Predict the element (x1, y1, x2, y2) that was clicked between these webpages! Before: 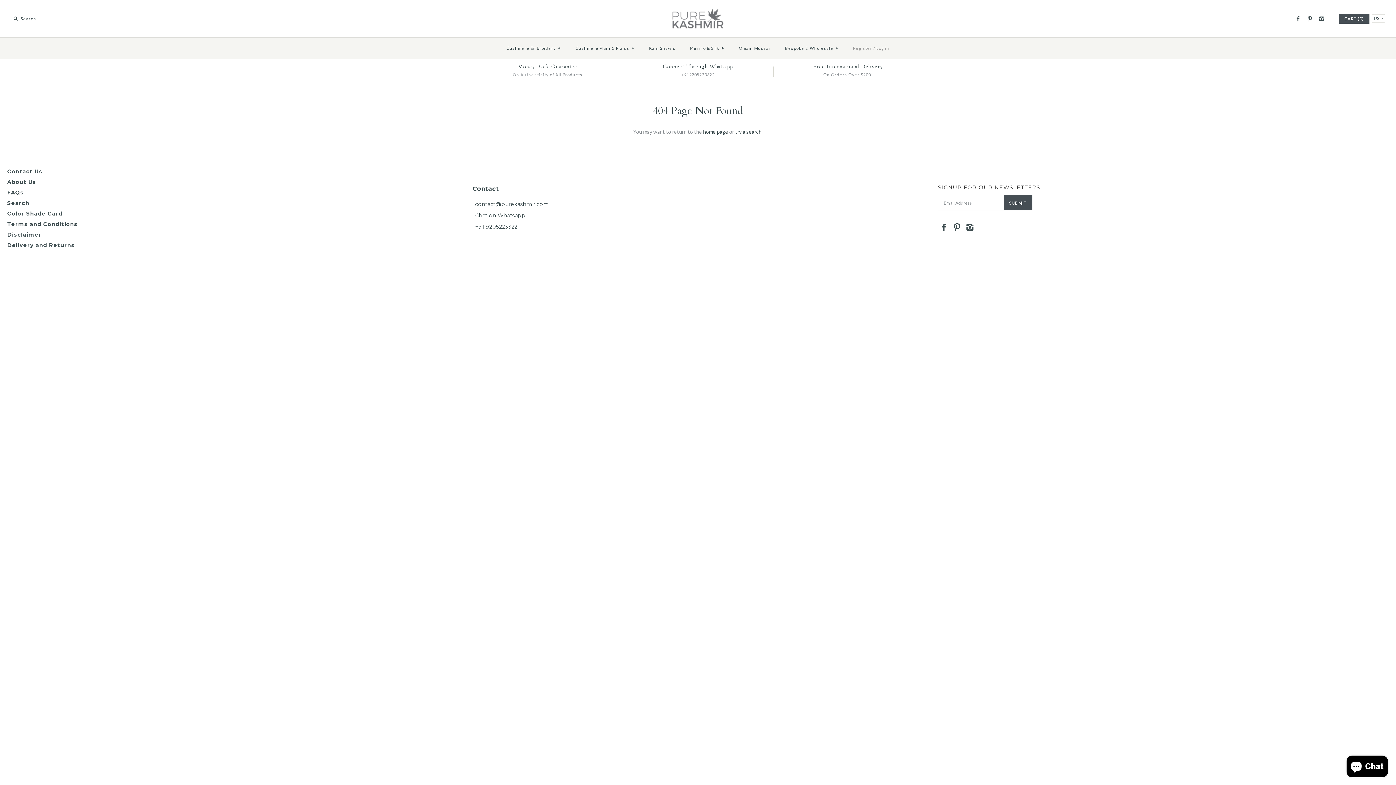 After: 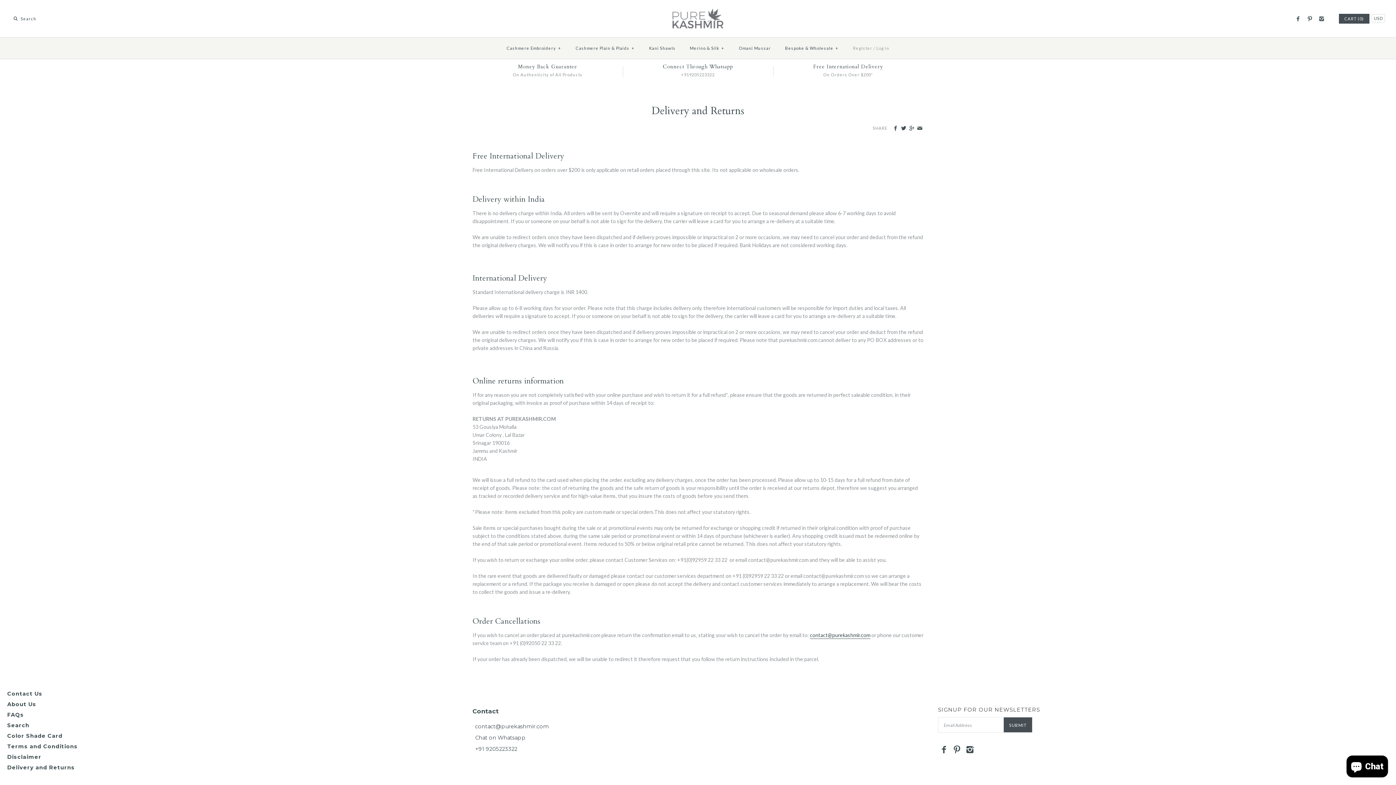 Action: label: Free International Delivery
On Orders Over $200* bbox: (773, 63, 923, 77)